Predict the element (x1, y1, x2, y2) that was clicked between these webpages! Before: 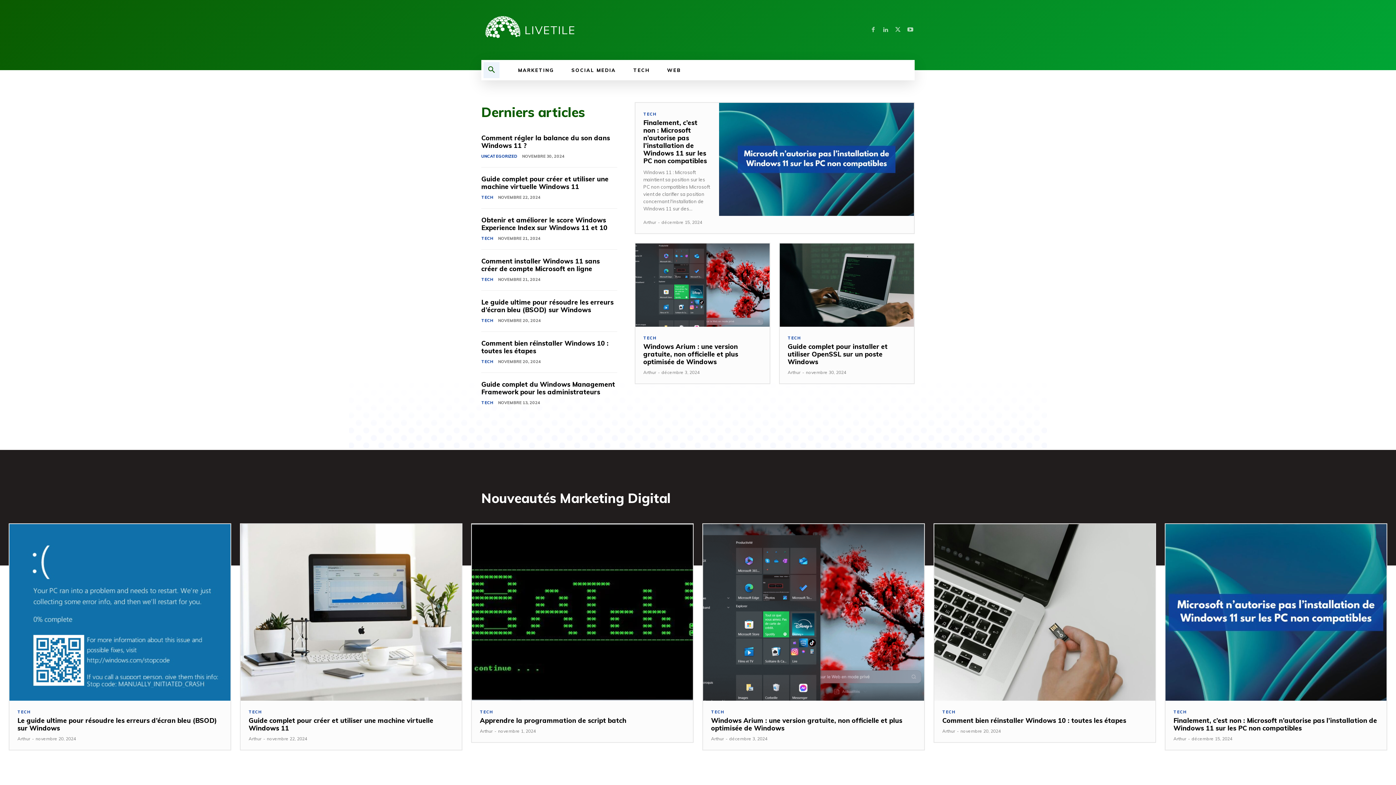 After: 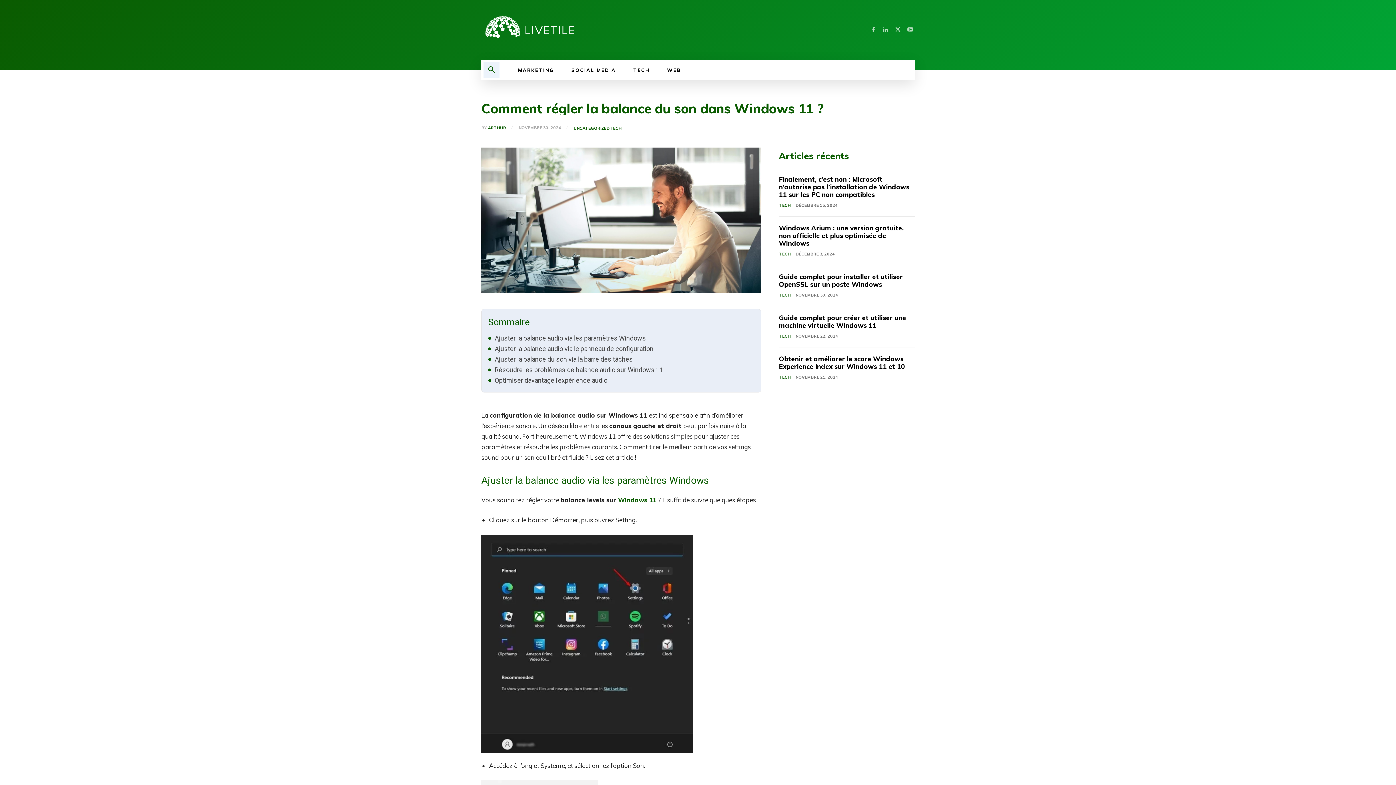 Action: bbox: (481, 133, 610, 149) label: Comment régler la balance du son dans Windows 11 ?